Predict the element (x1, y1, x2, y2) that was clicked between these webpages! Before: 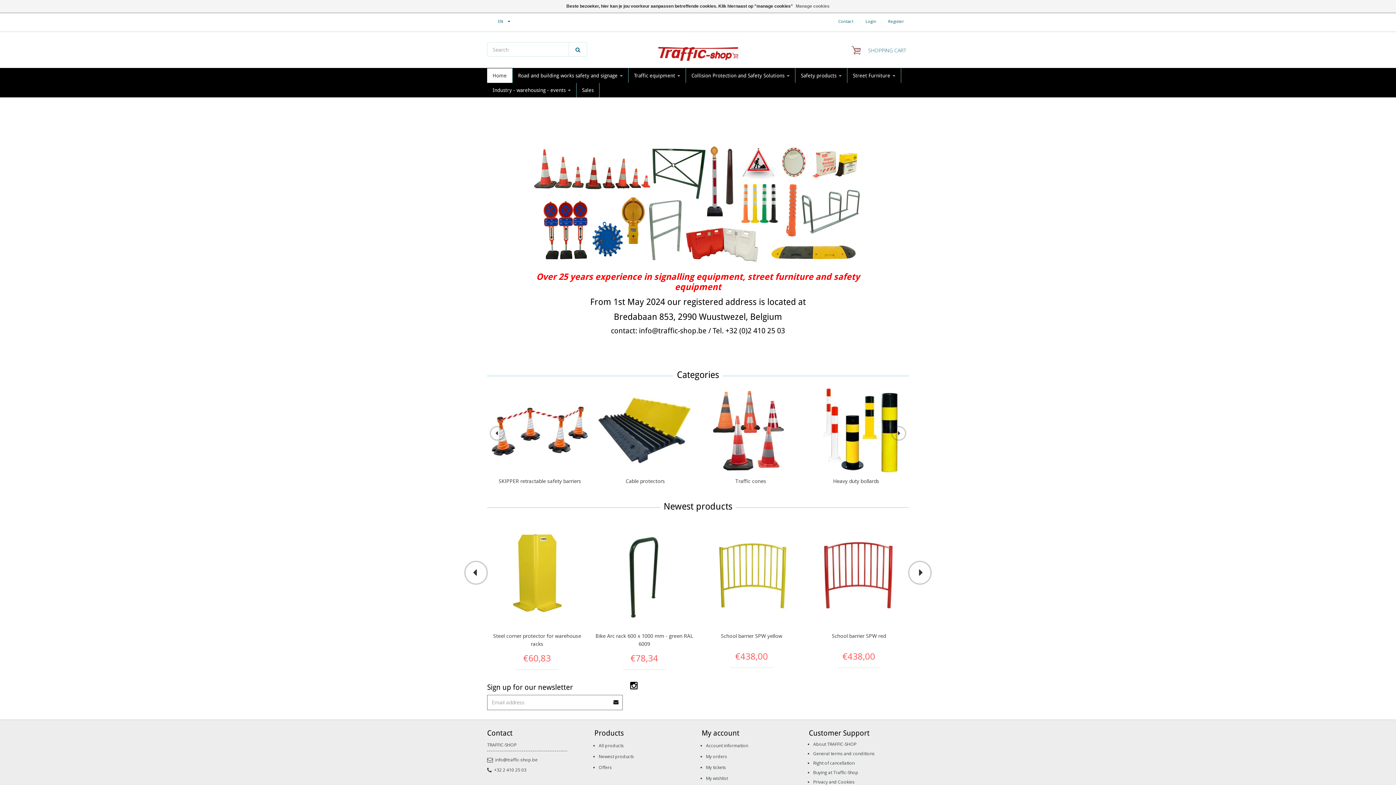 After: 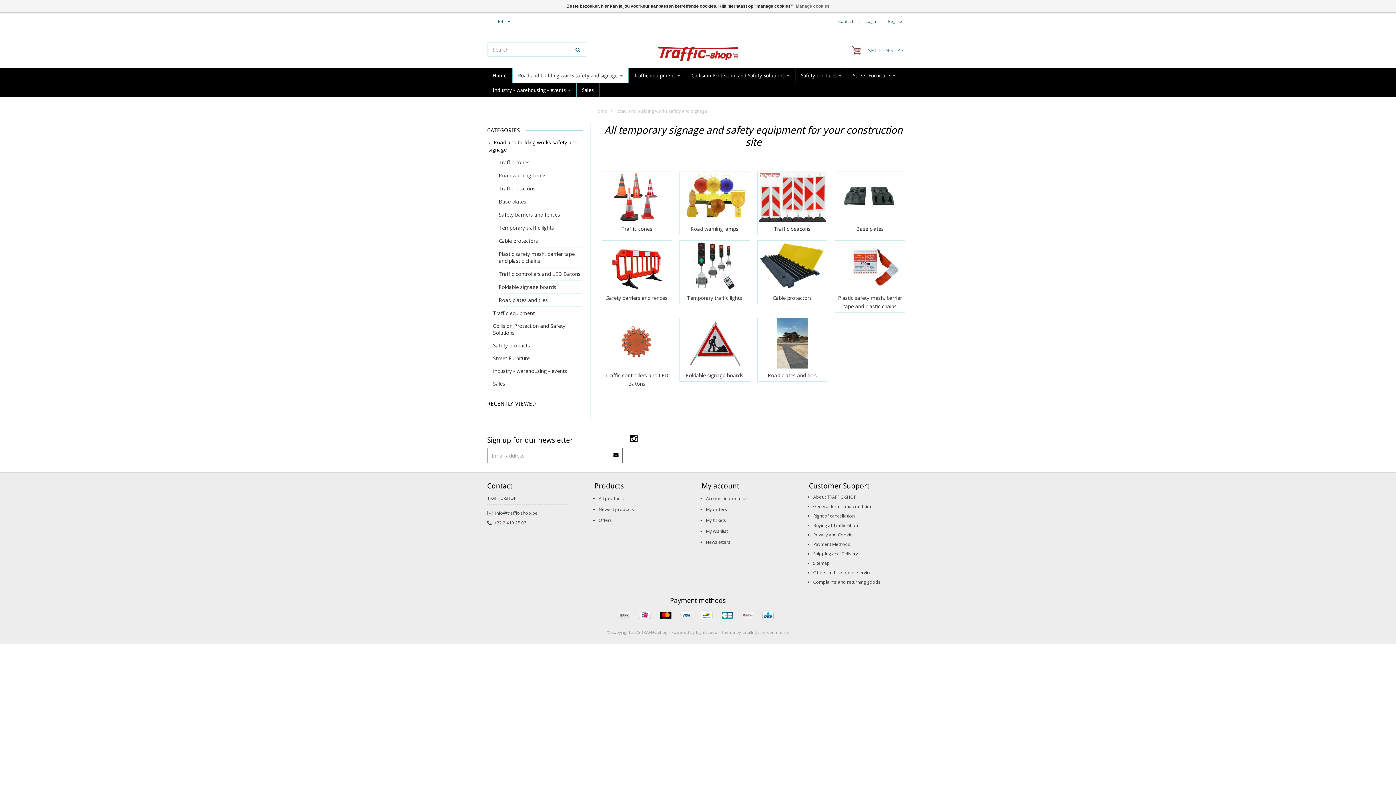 Action: label: Road and building works safety and signage  bbox: (512, 68, 628, 82)